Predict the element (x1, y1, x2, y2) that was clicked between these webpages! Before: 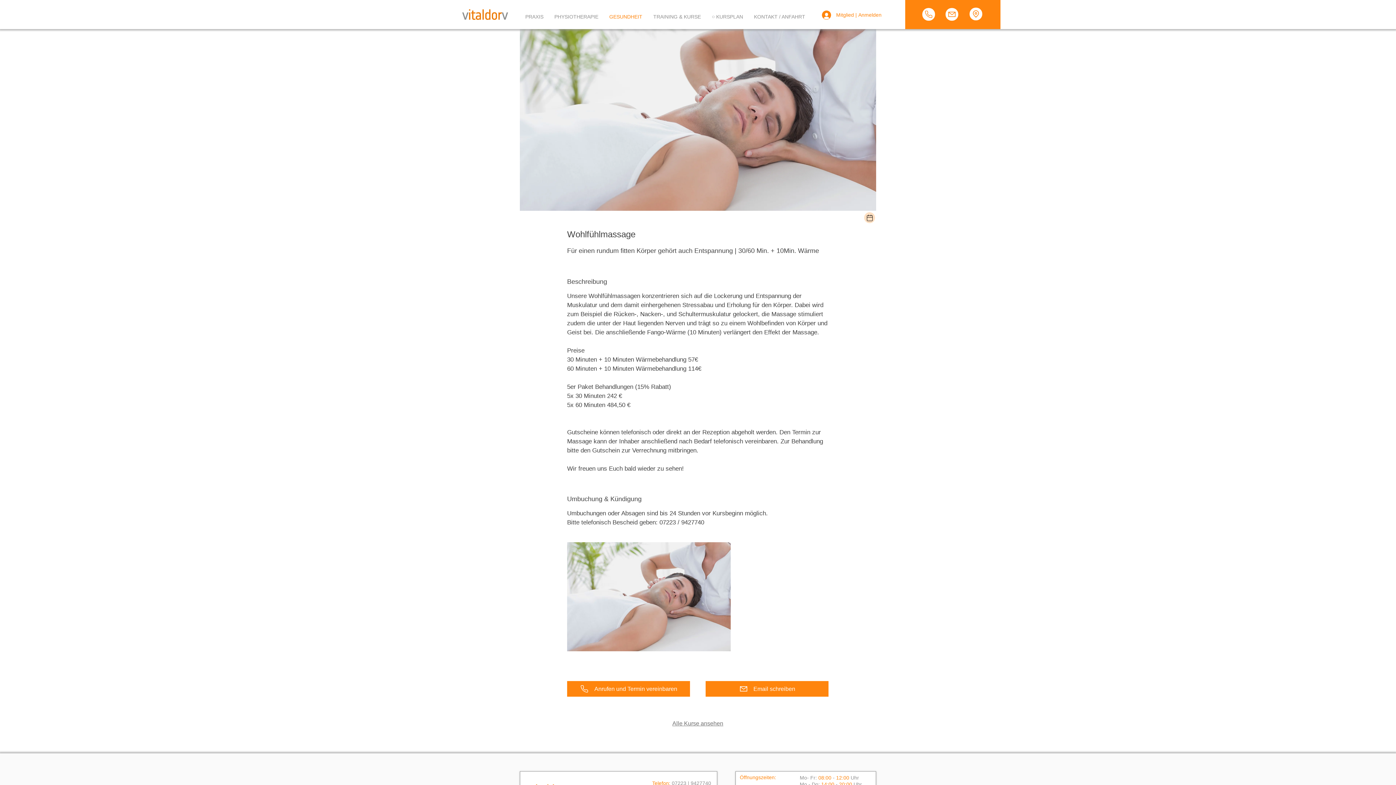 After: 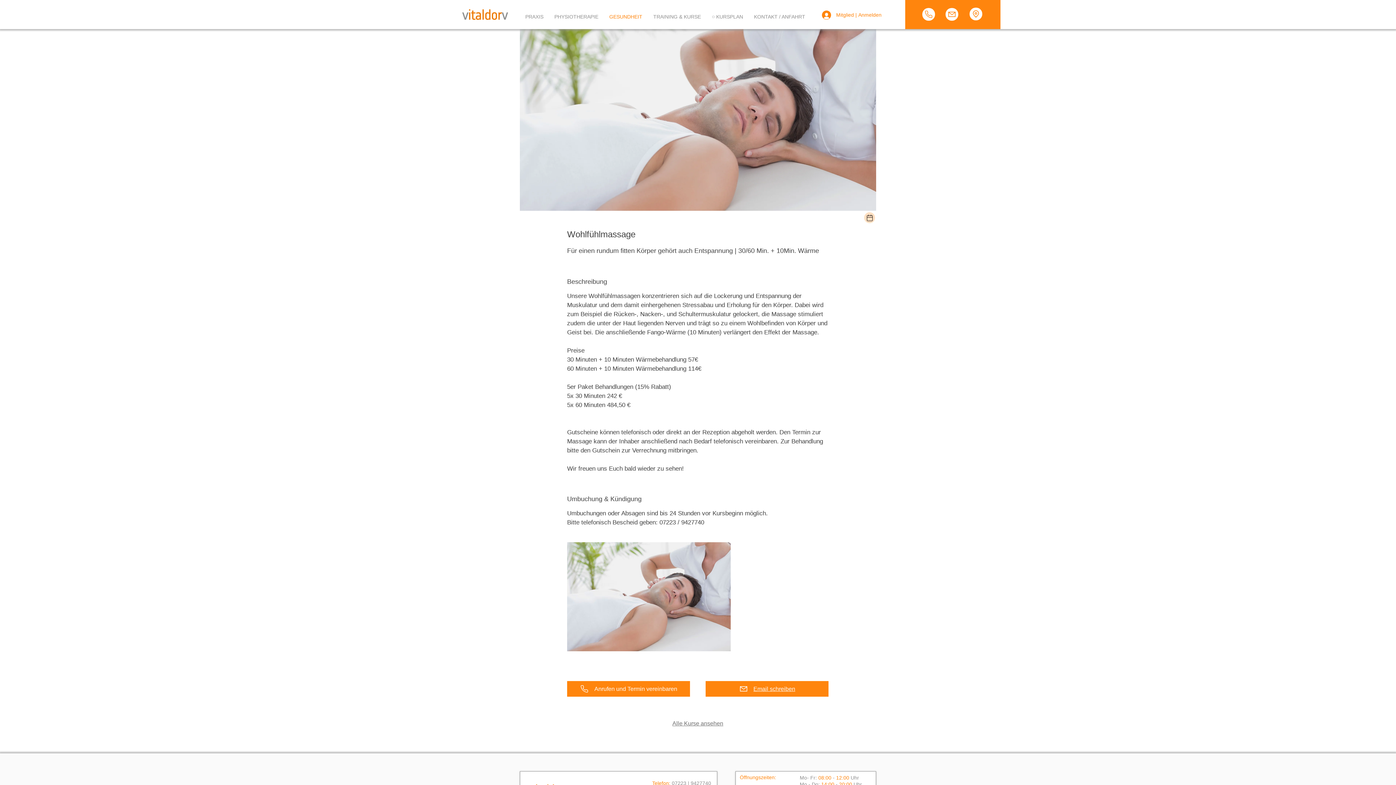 Action: bbox: (705, 681, 828, 697) label: Email schreiben